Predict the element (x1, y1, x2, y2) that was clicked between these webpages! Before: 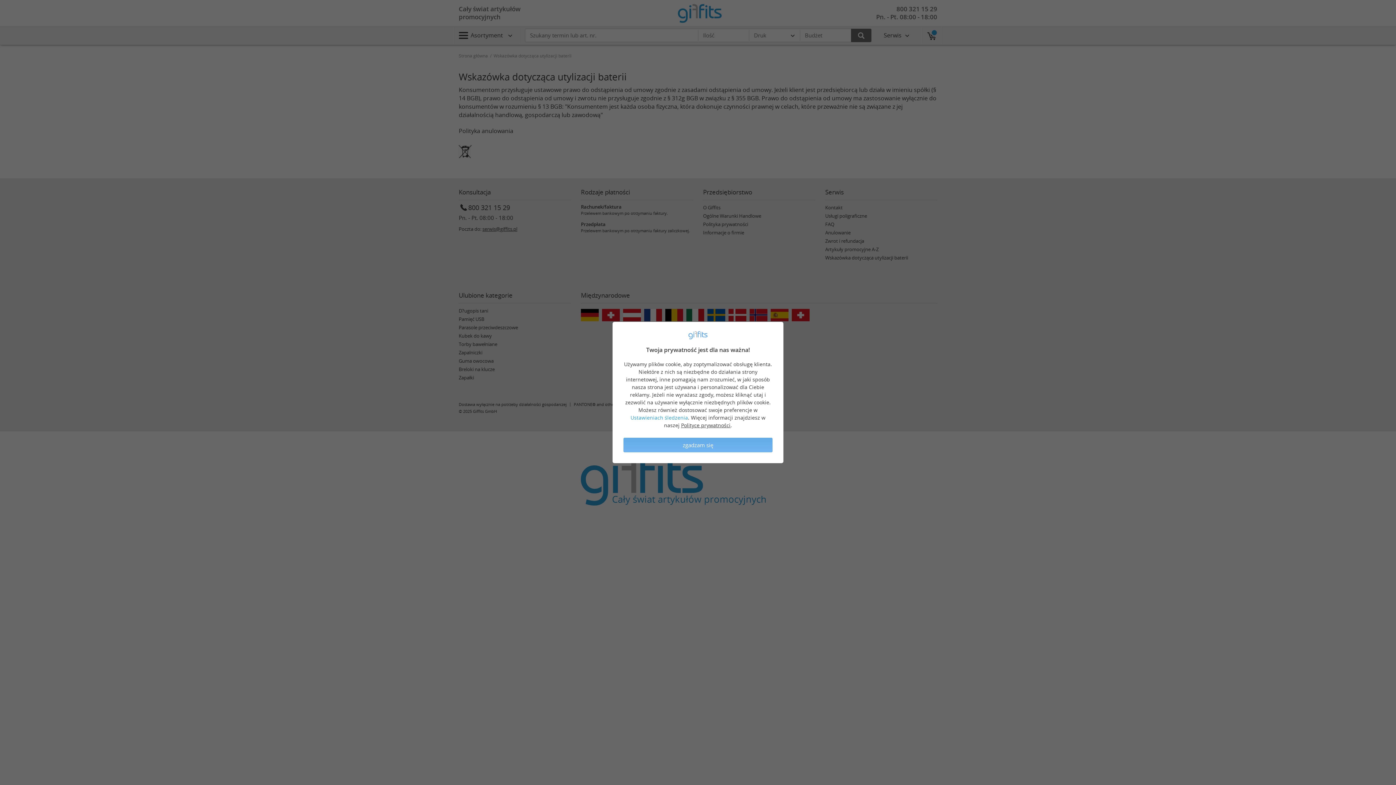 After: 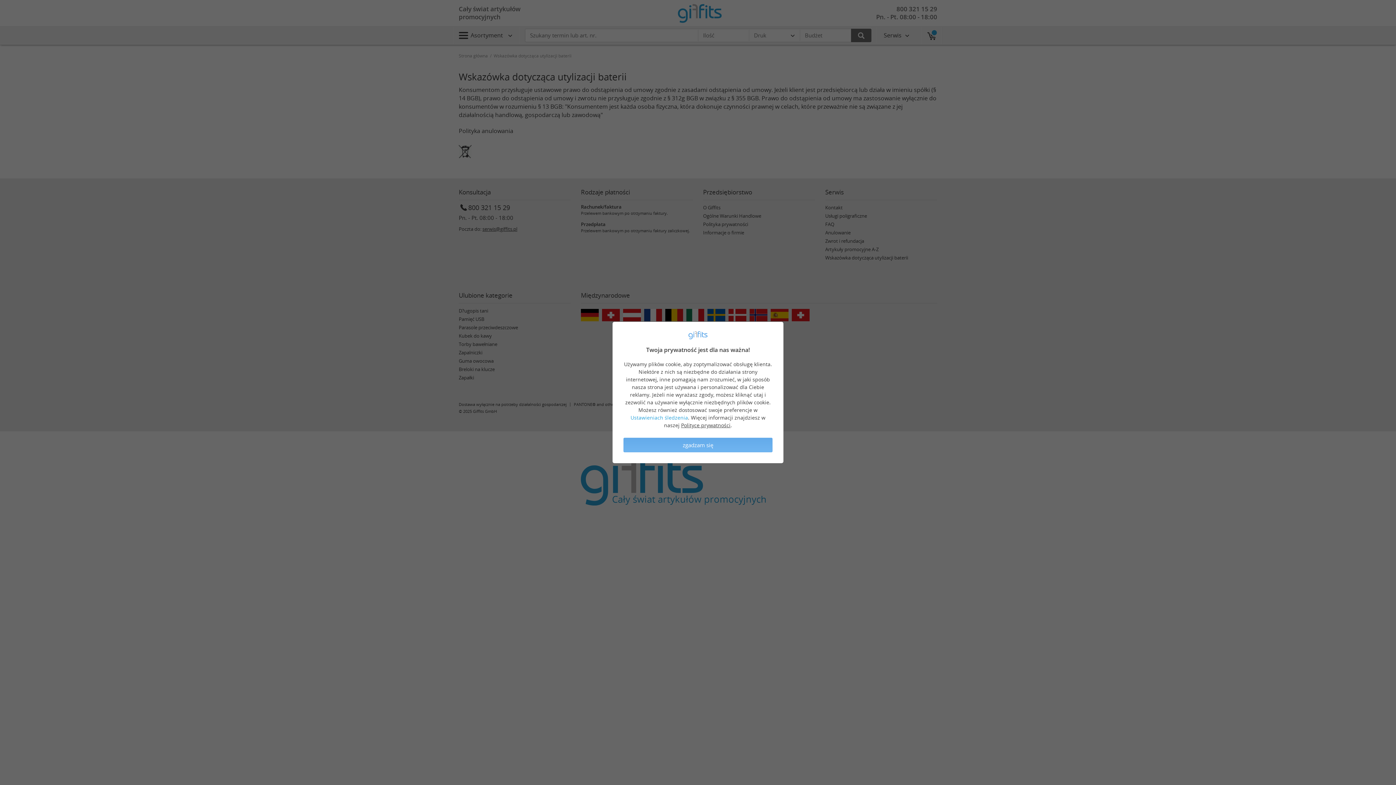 Action: bbox: (681, 422, 730, 428) label: Polityce prywatności